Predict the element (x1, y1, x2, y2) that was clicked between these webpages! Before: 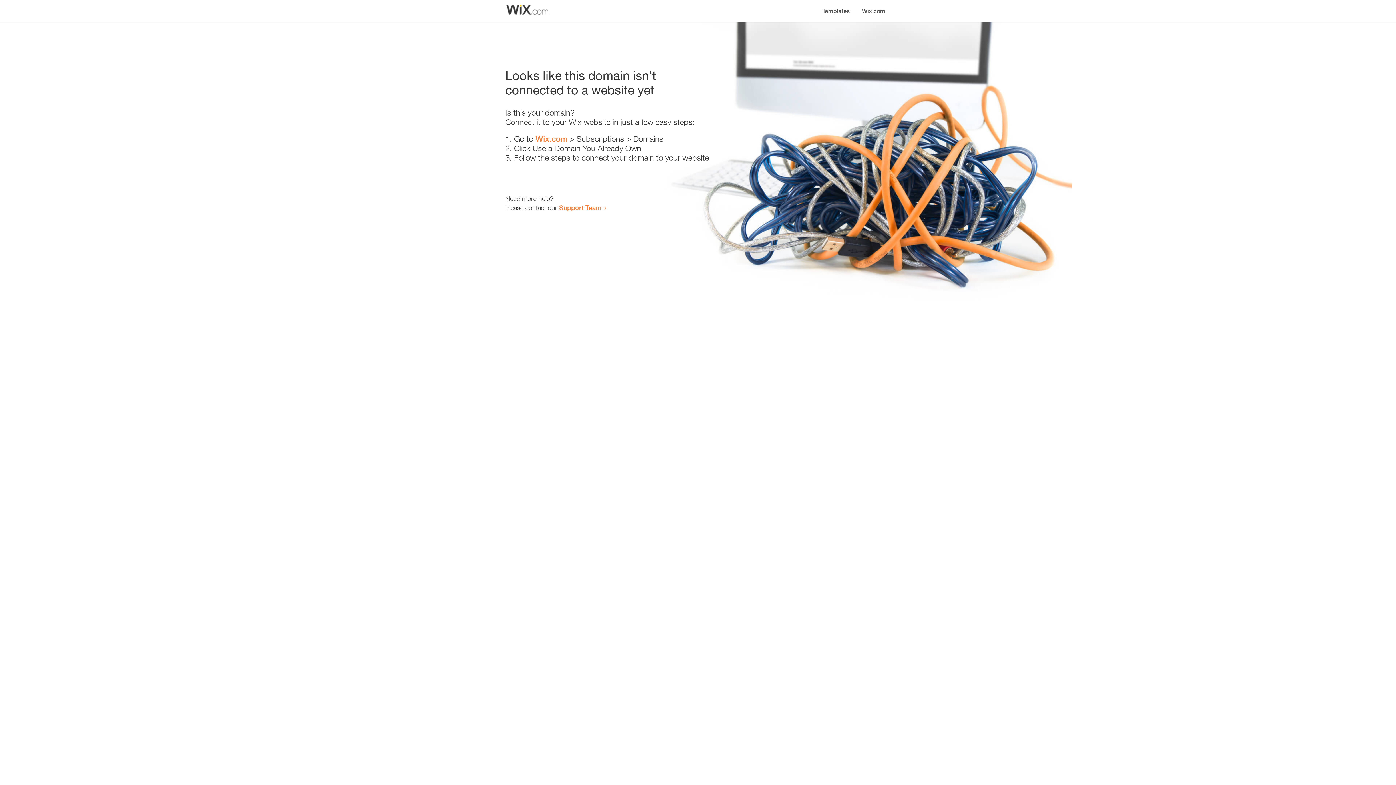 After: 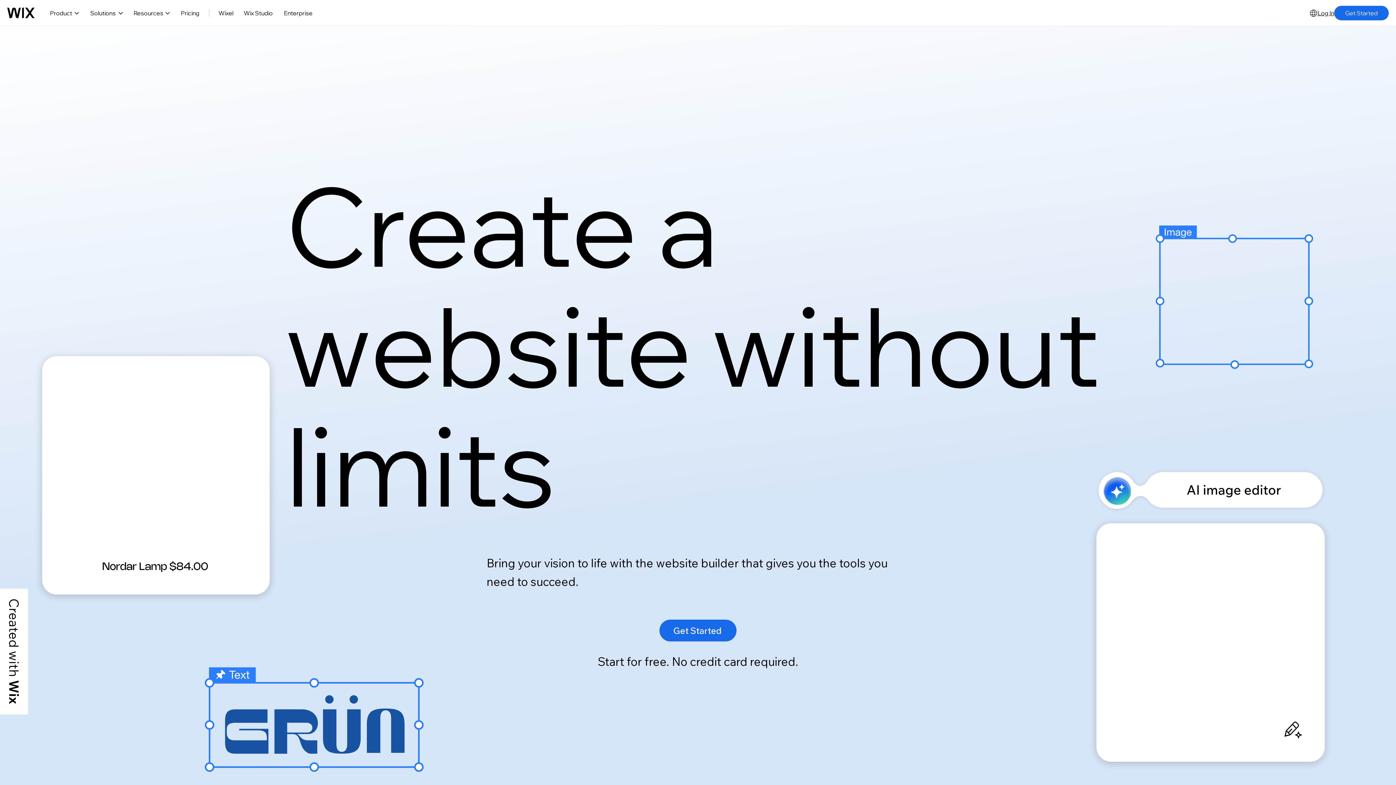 Action: label: Wix.com bbox: (856, 0, 890, 14)